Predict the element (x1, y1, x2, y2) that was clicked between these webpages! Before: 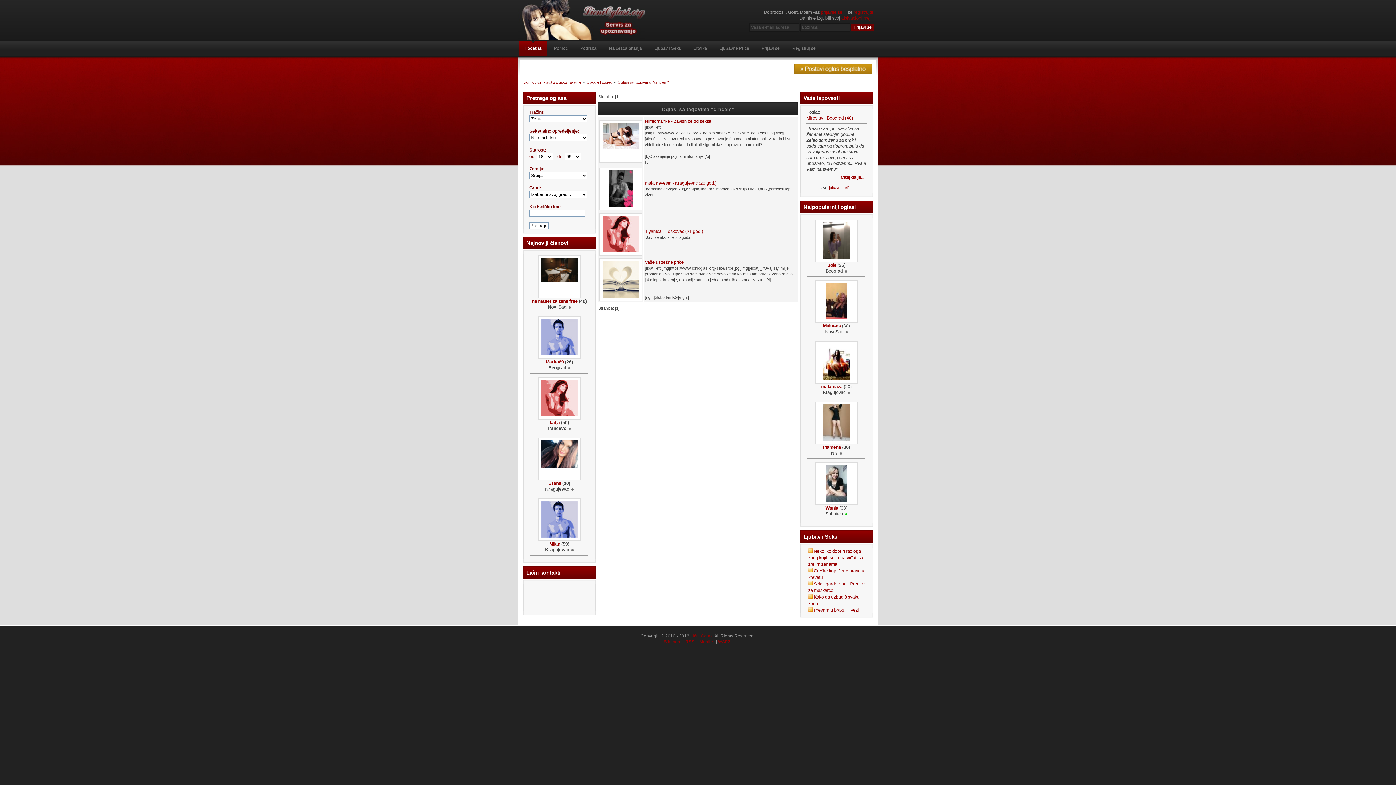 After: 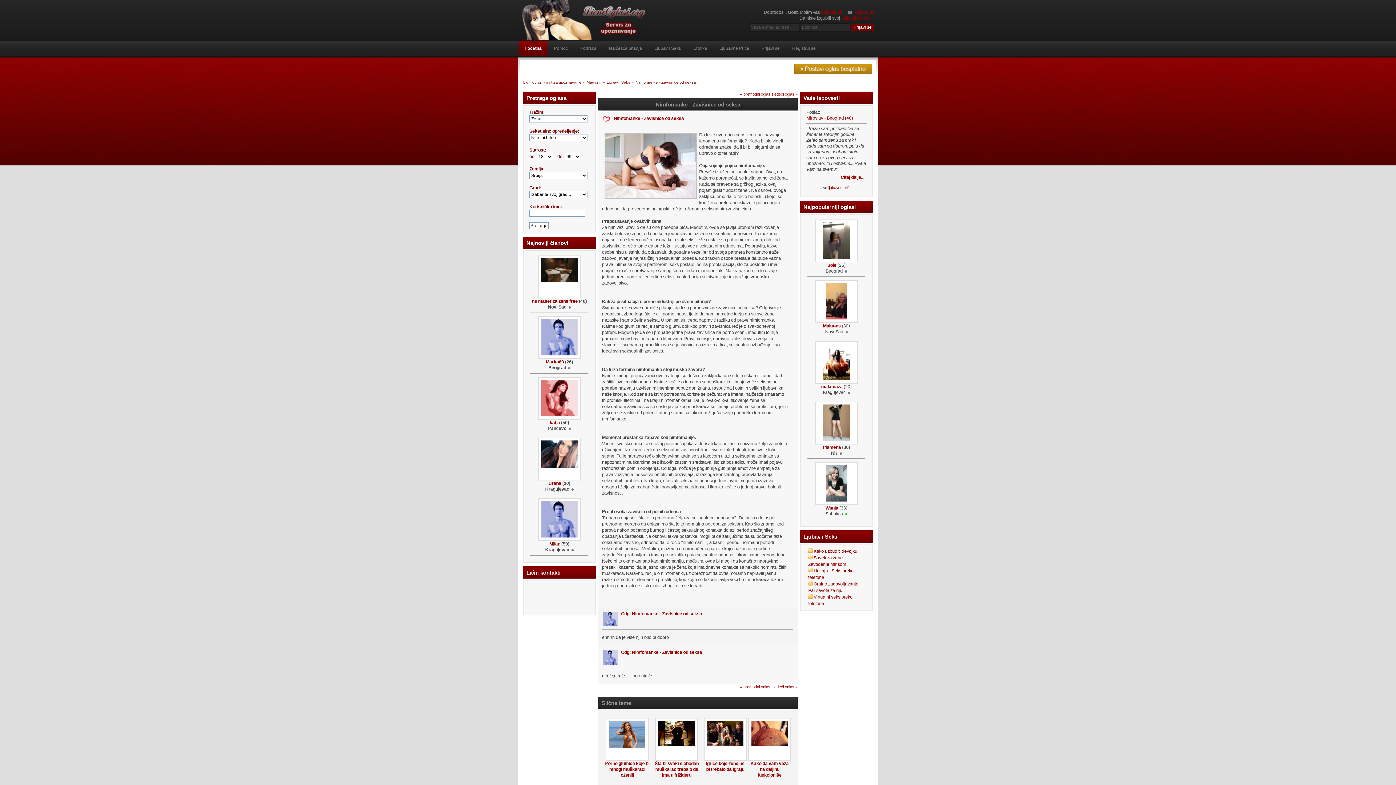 Action: bbox: (602, 145, 639, 150)